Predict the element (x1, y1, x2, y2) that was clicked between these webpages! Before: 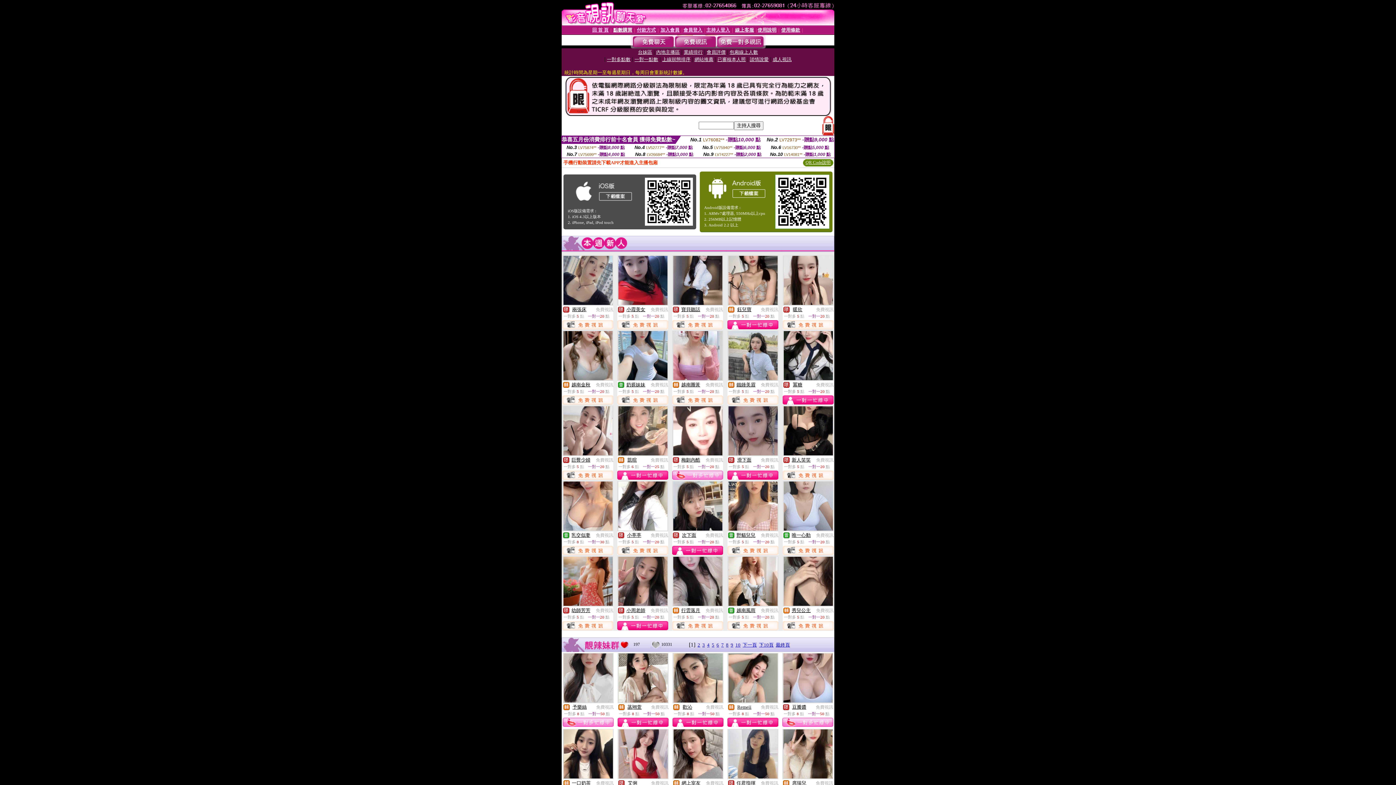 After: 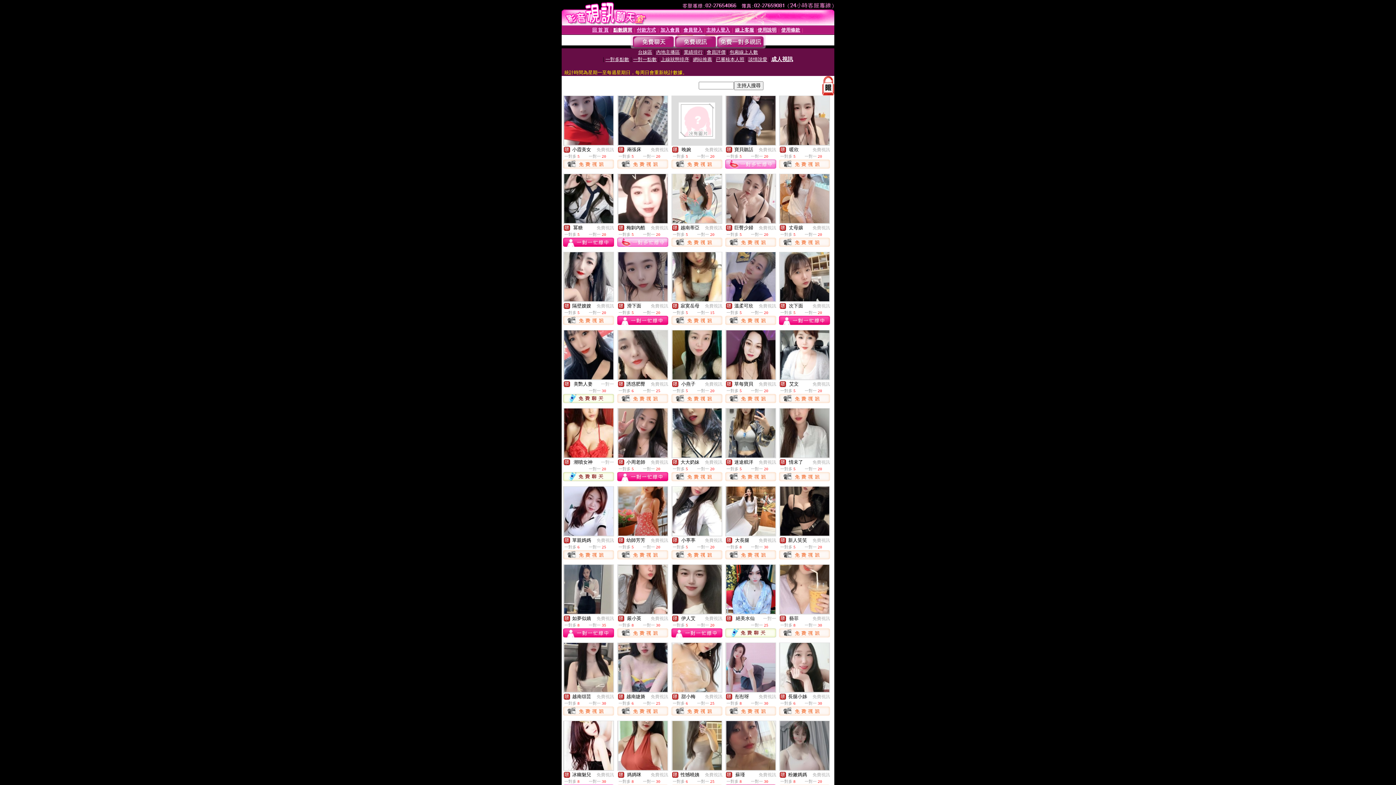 Action: bbox: (783, 706, 789, 711)